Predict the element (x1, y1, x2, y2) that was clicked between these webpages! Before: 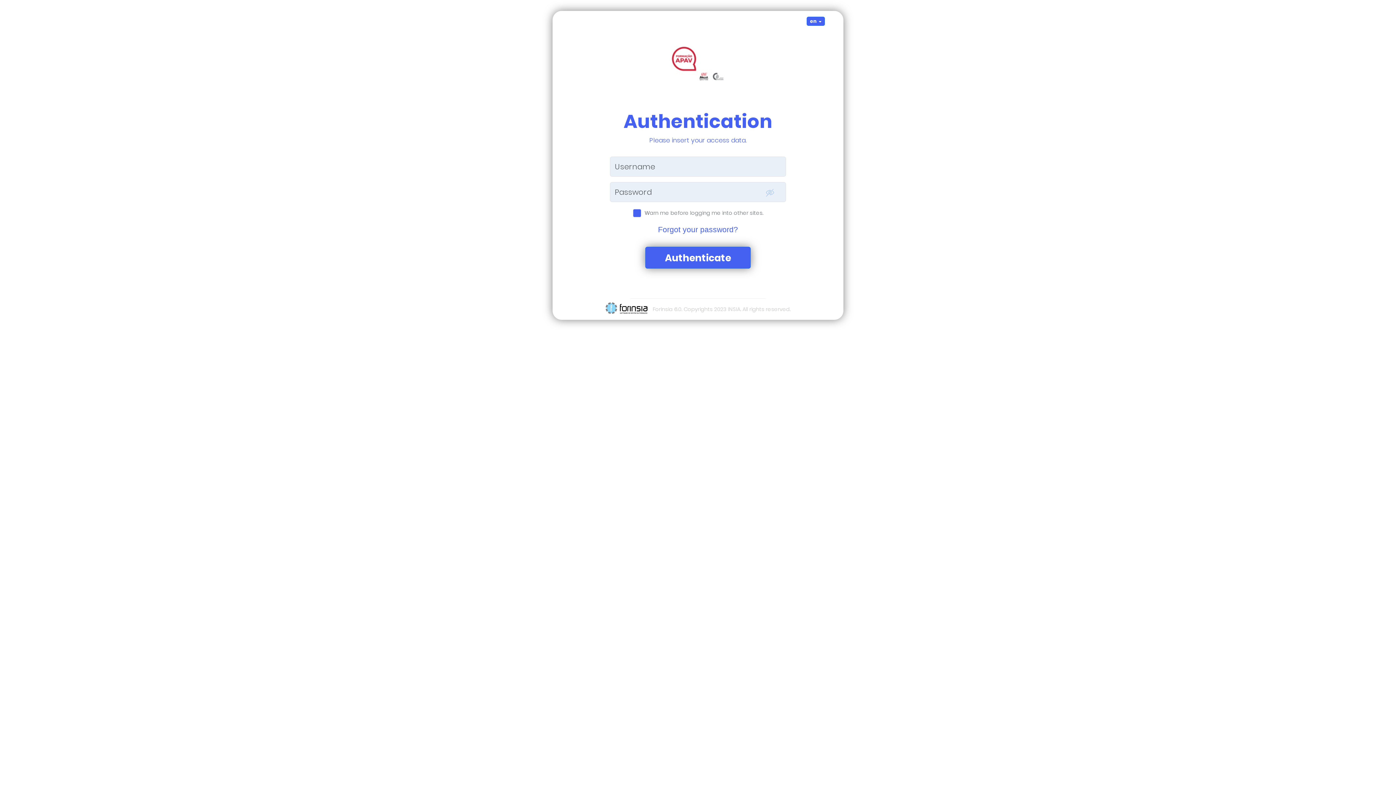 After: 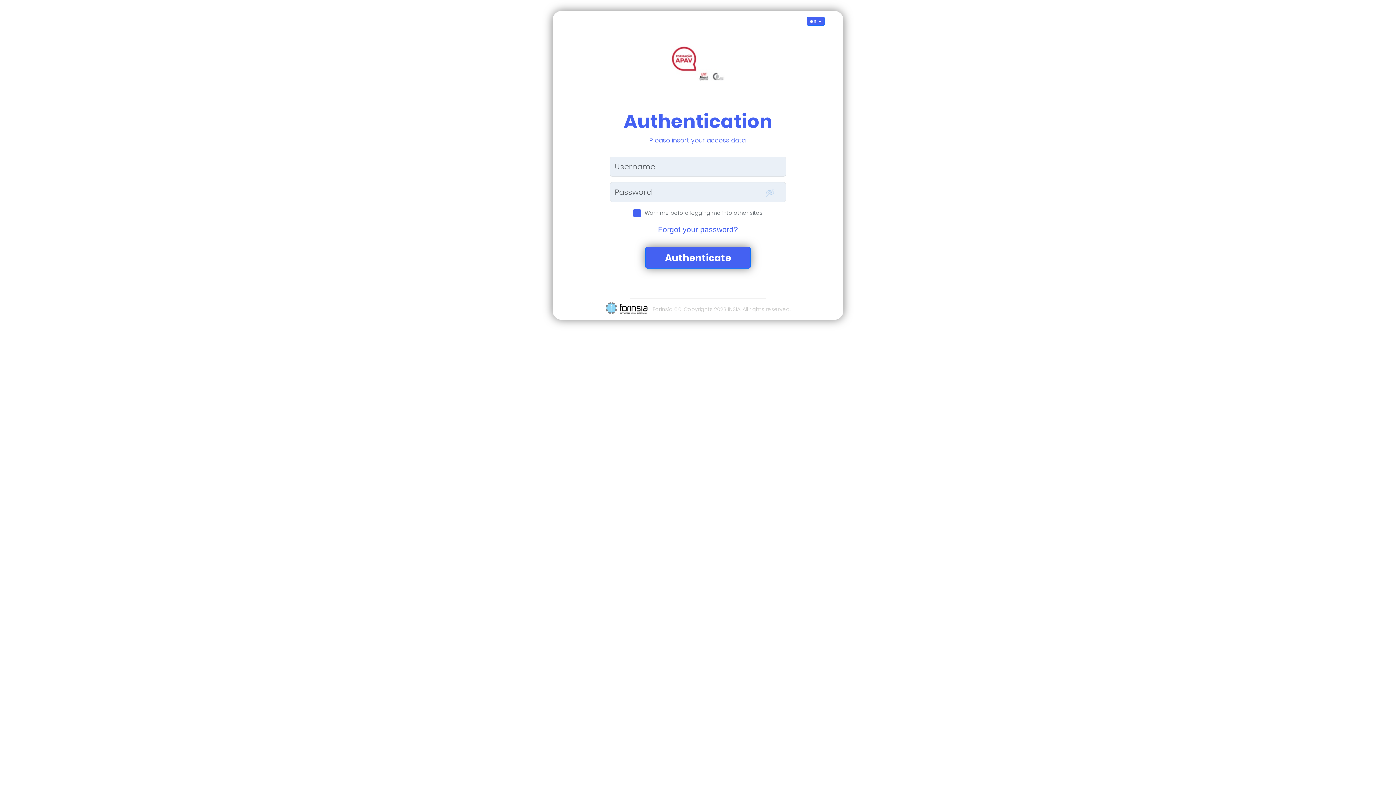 Action: bbox: (670, 60, 725, 66)